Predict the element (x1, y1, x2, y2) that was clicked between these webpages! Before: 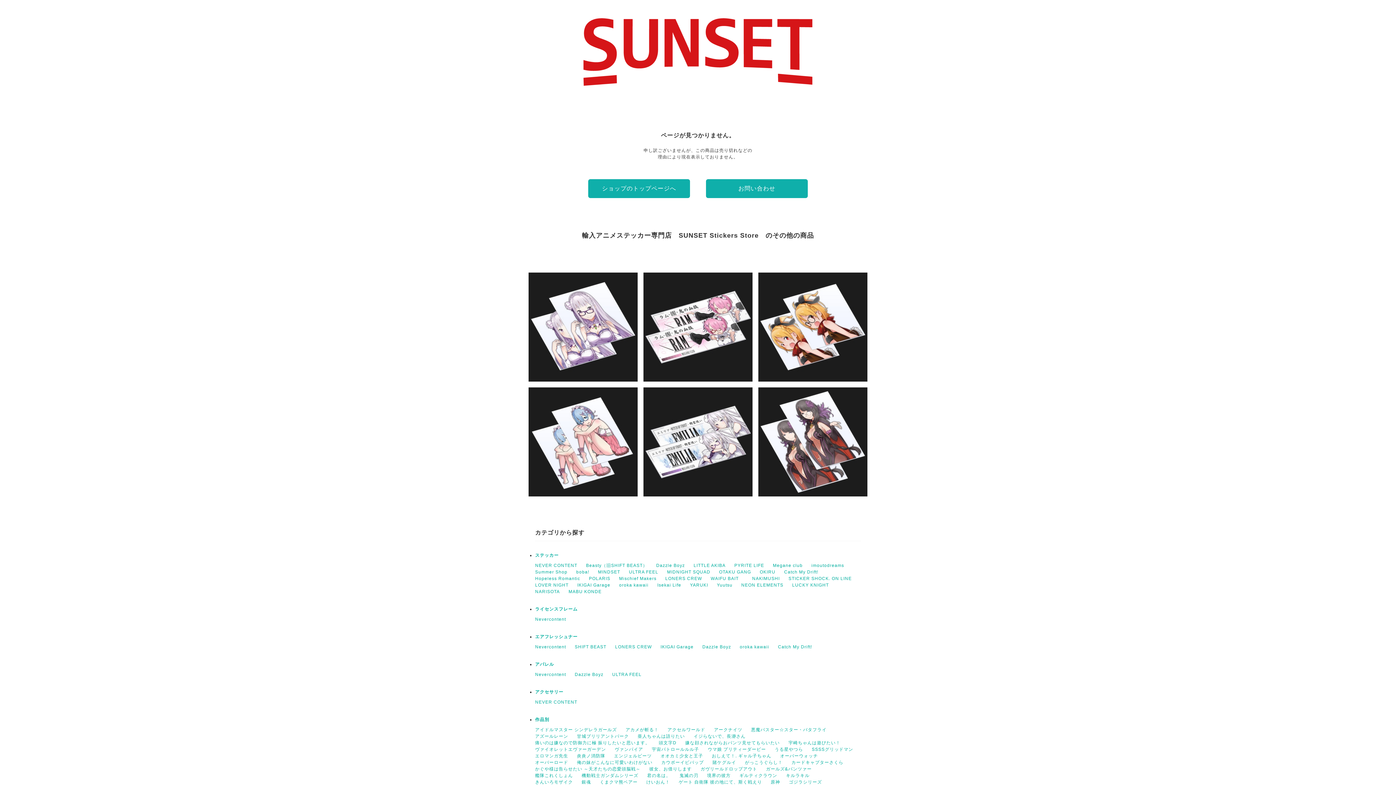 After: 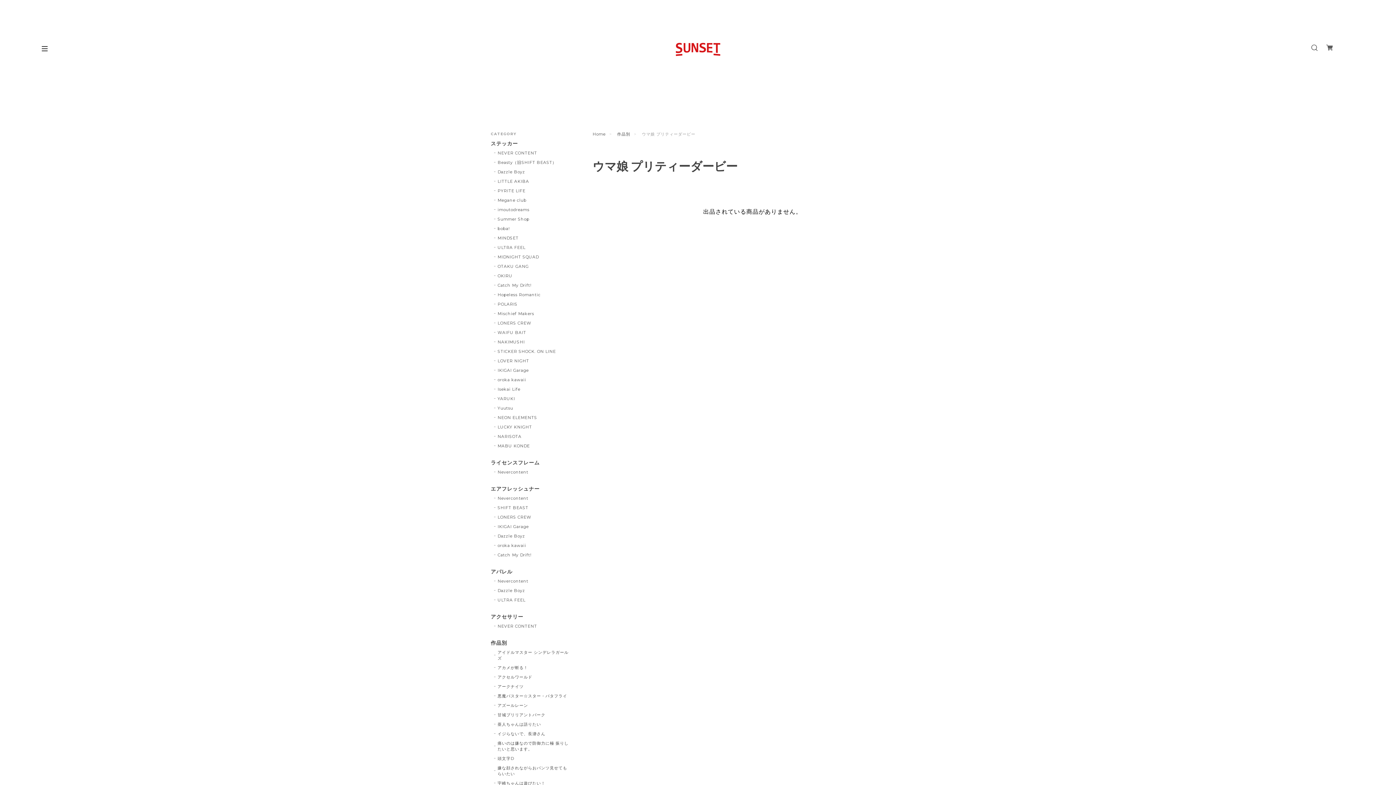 Action: label: ウマ娘 プリティーダービー bbox: (708, 747, 766, 752)